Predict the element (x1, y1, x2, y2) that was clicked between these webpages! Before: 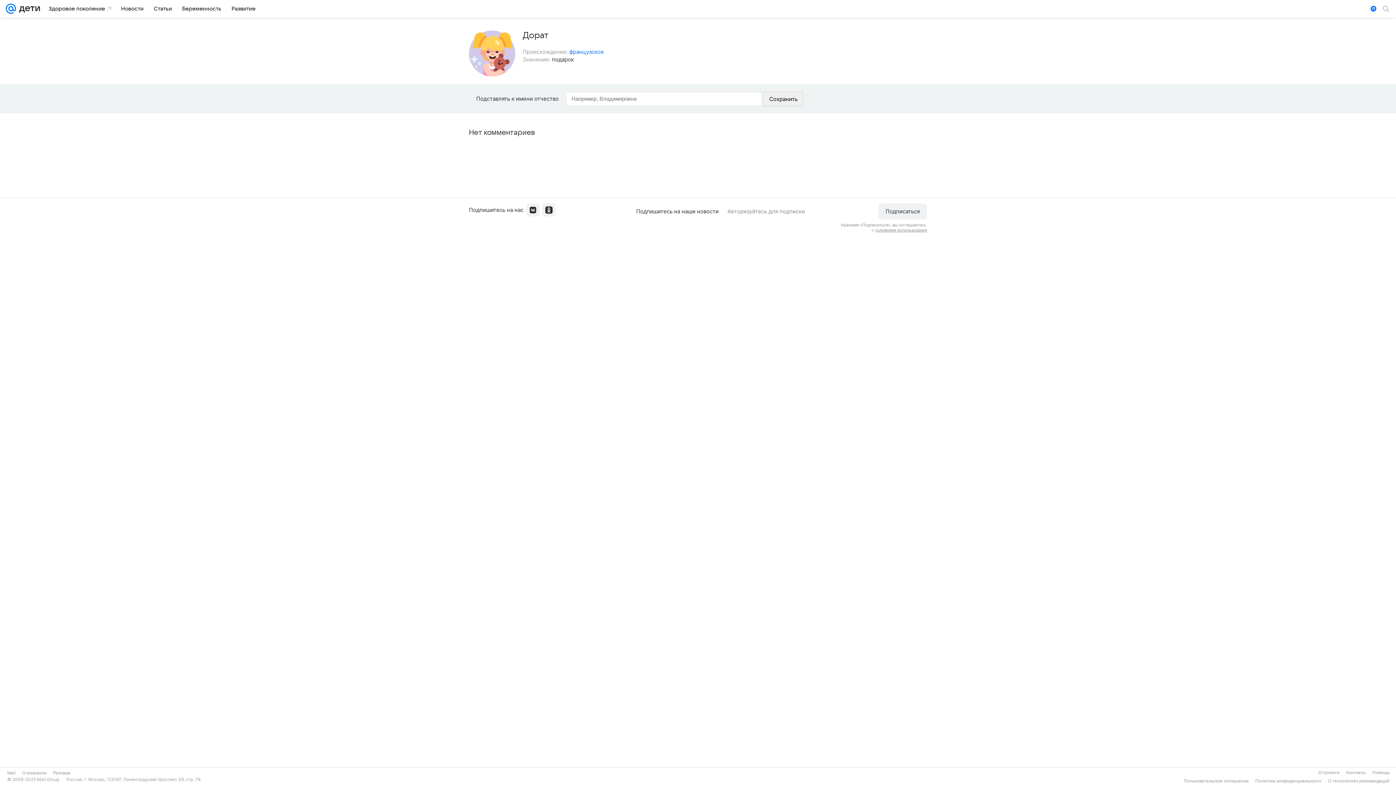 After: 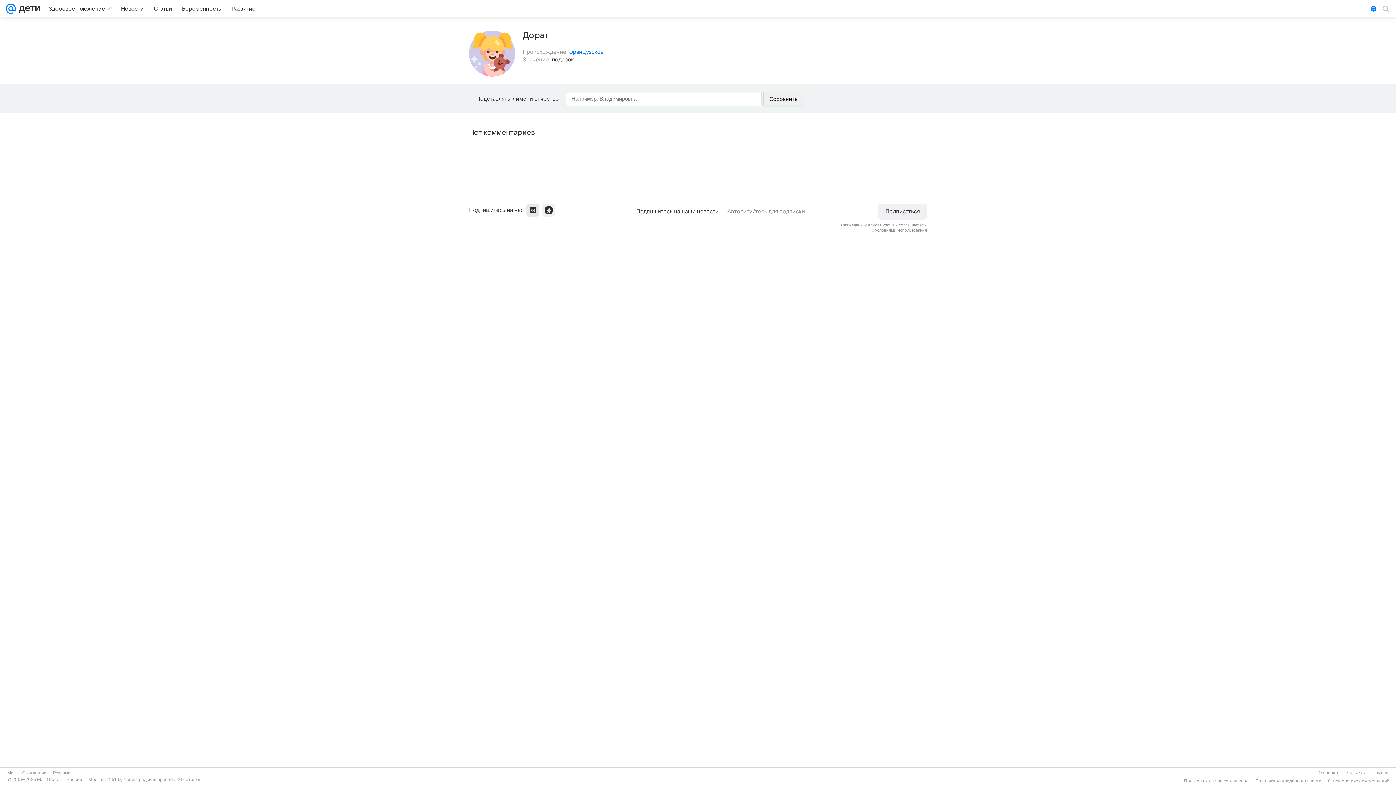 Action: bbox: (526, 203, 539, 216)